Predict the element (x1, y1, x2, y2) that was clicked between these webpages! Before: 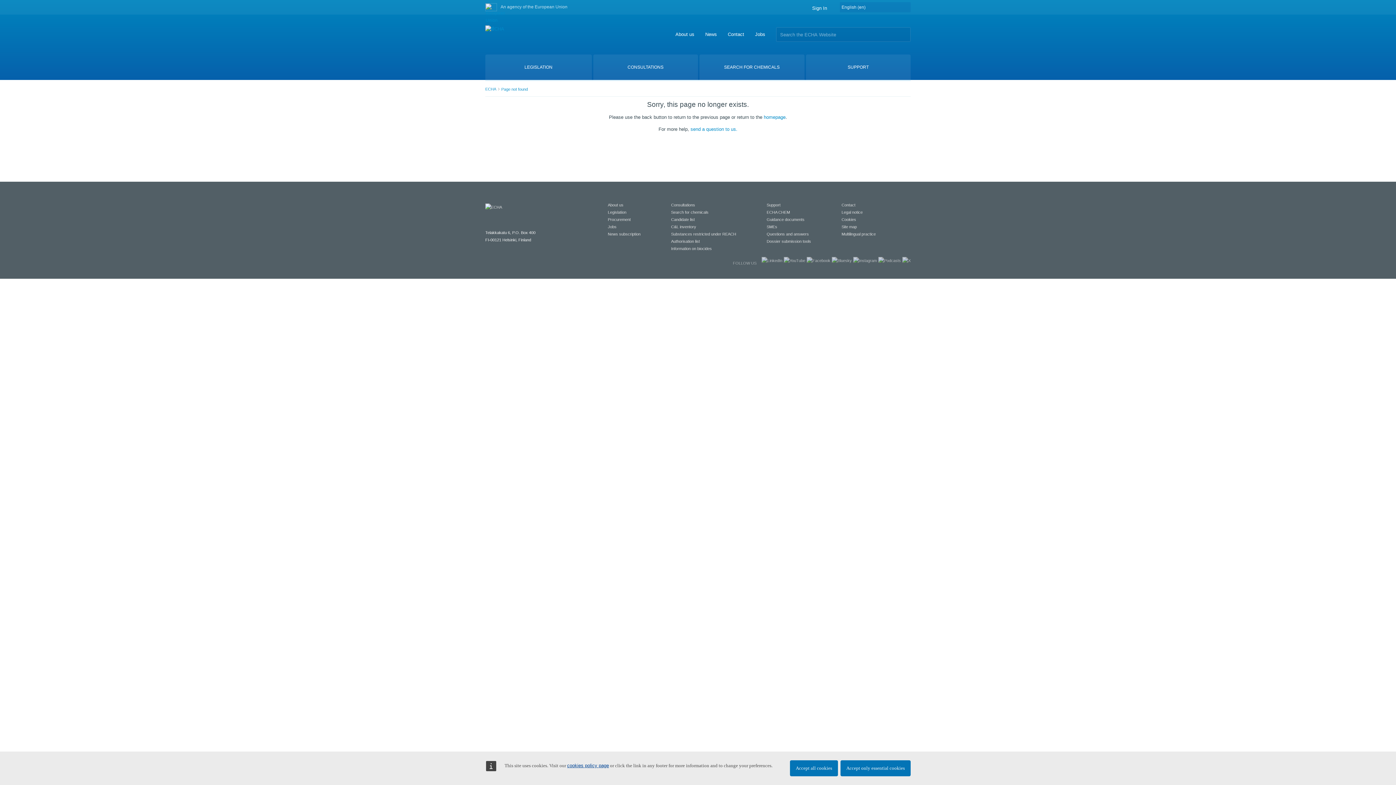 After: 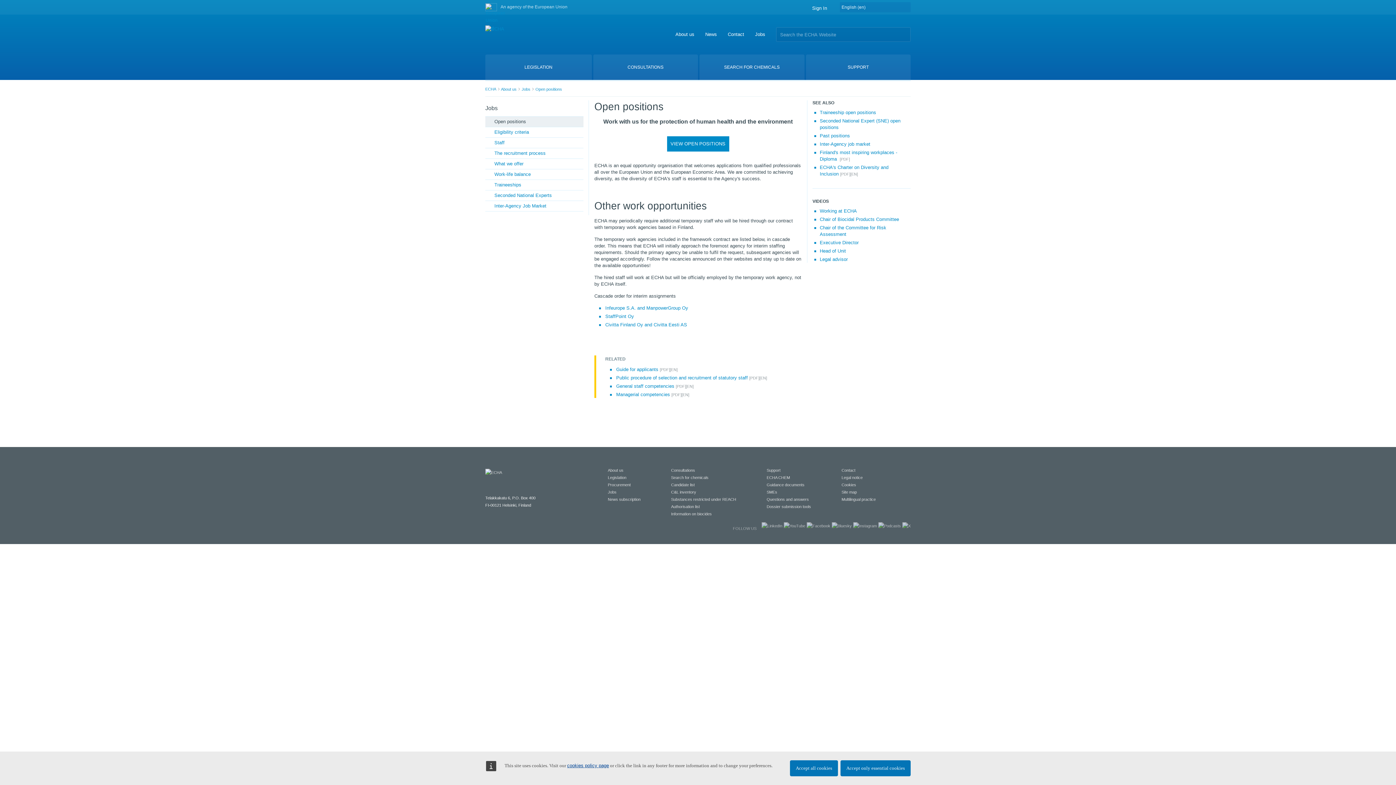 Action: label: Jobs bbox: (755, 31, 765, 37)